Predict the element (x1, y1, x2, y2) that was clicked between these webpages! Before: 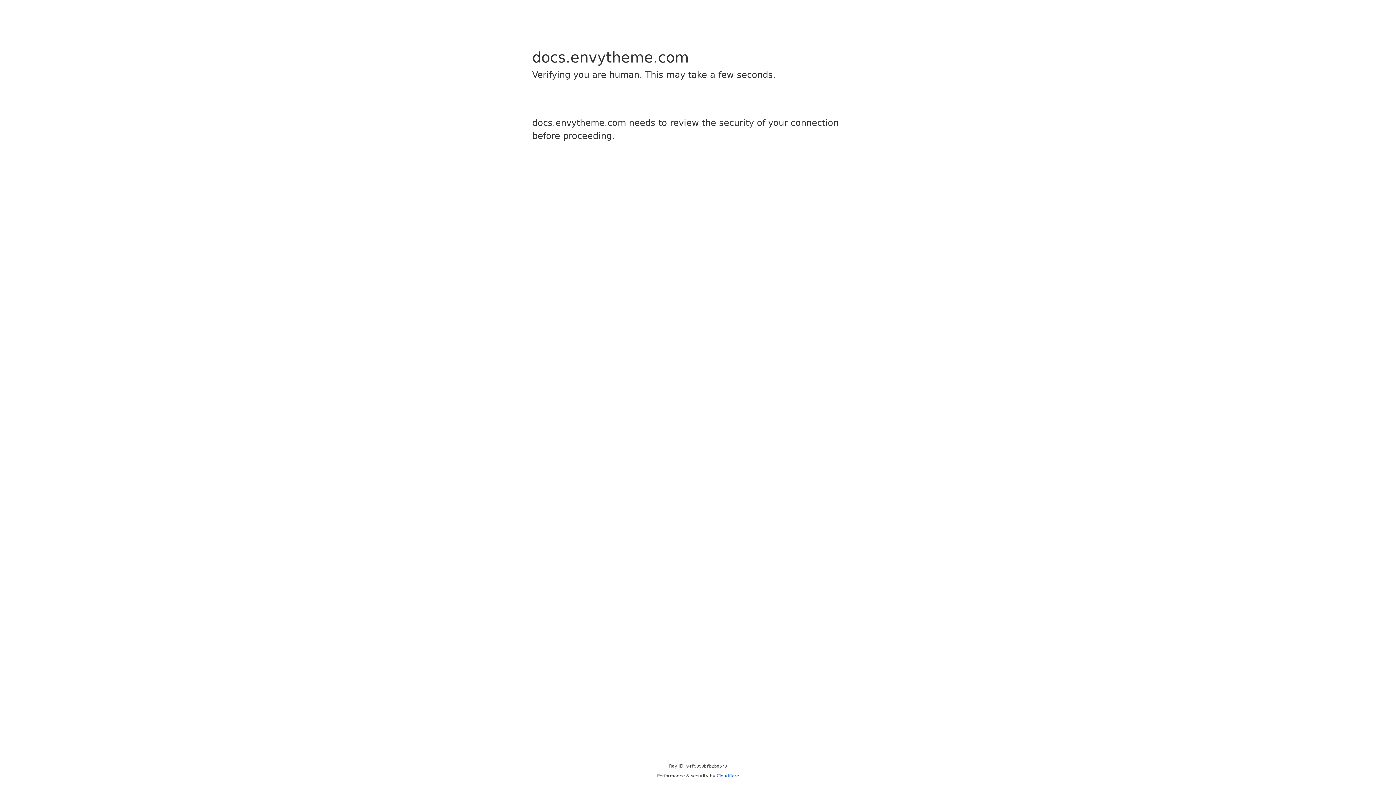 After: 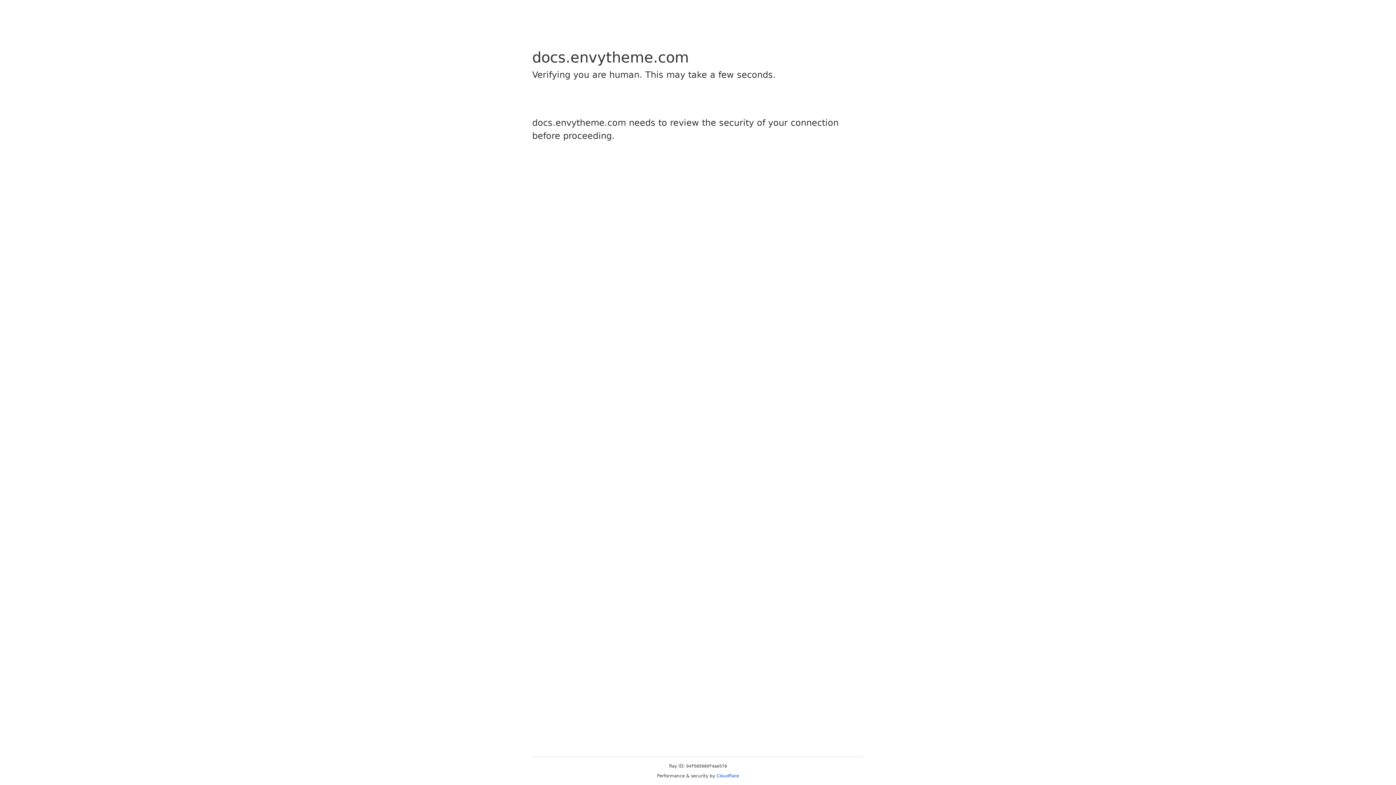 Action: bbox: (716, 773, 739, 778) label: Cloudflare